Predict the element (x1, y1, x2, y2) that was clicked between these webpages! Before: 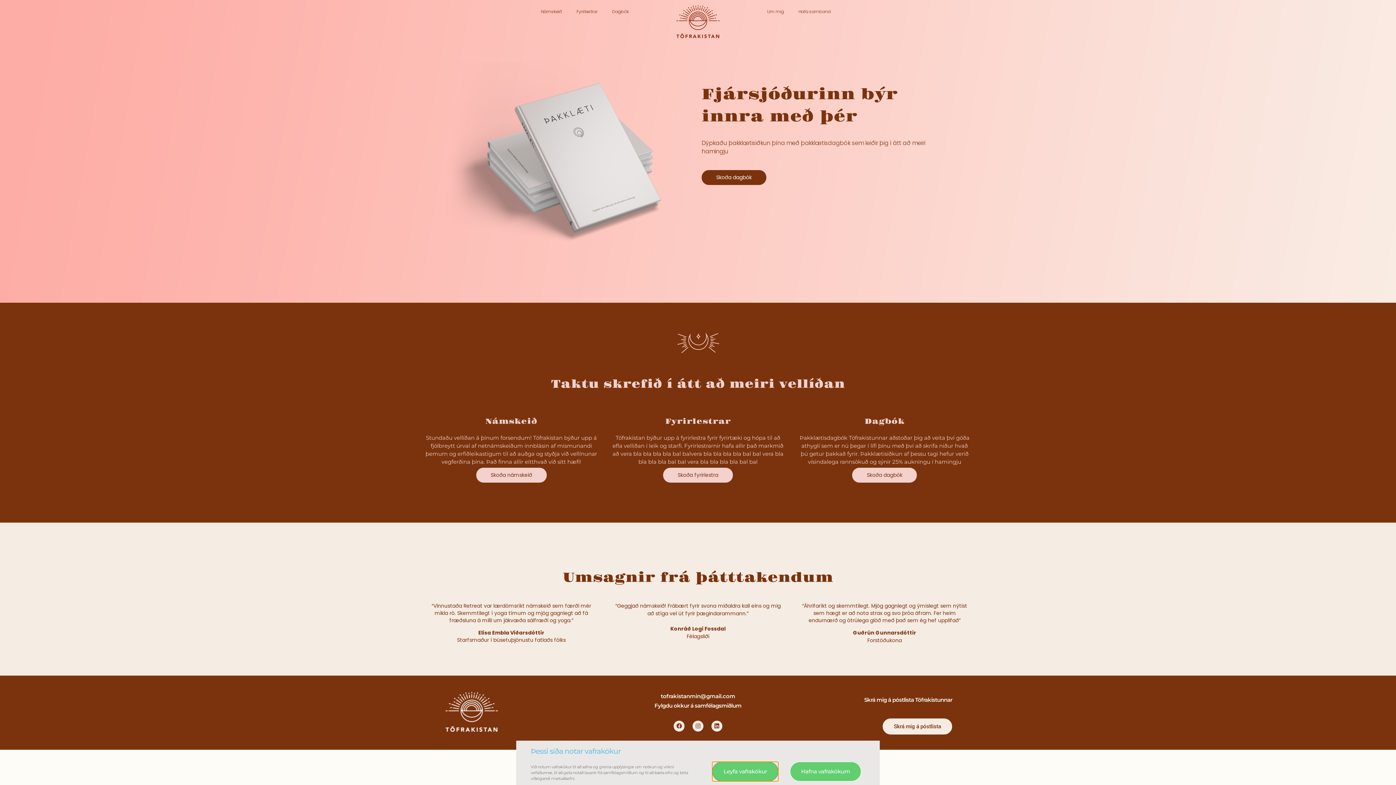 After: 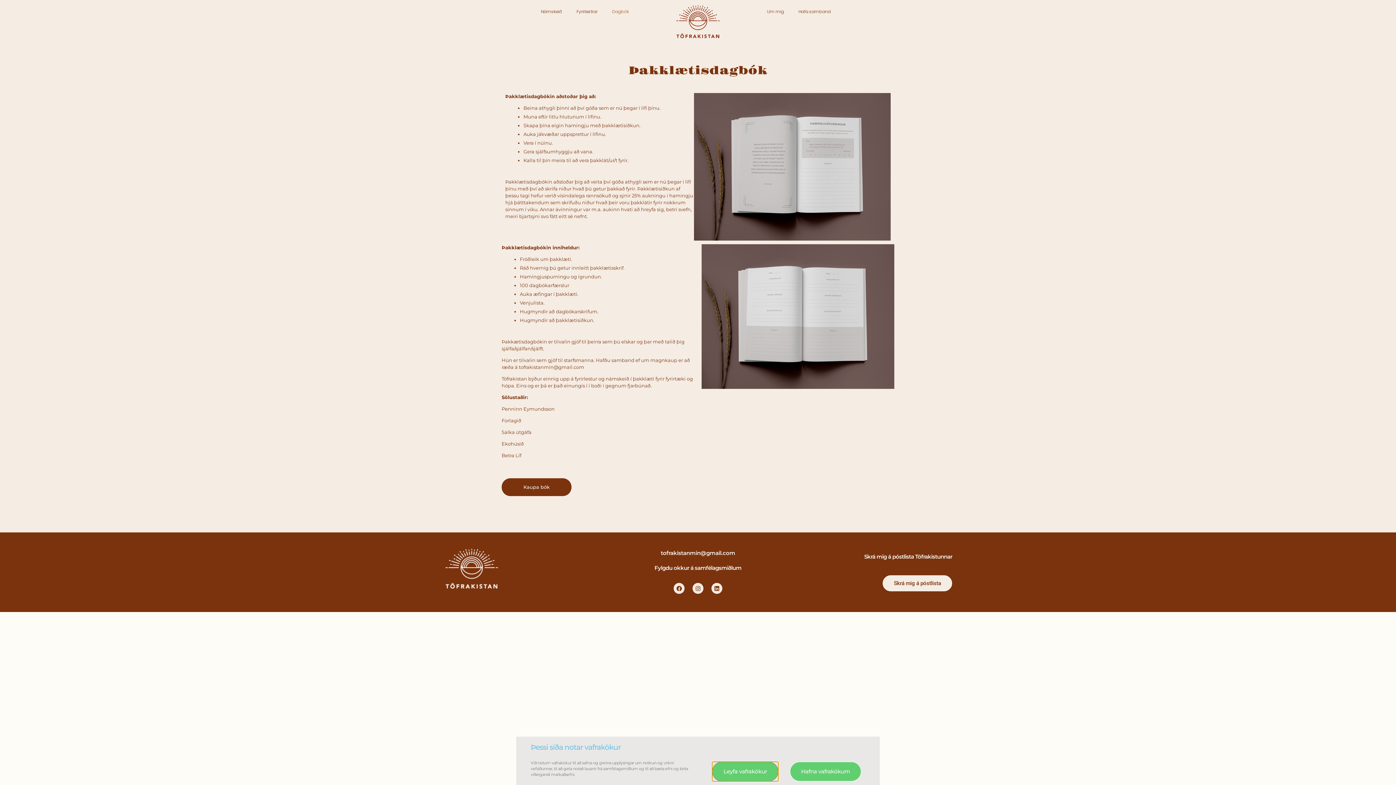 Action: label: Dagbók bbox: (604, 3, 636, 19)